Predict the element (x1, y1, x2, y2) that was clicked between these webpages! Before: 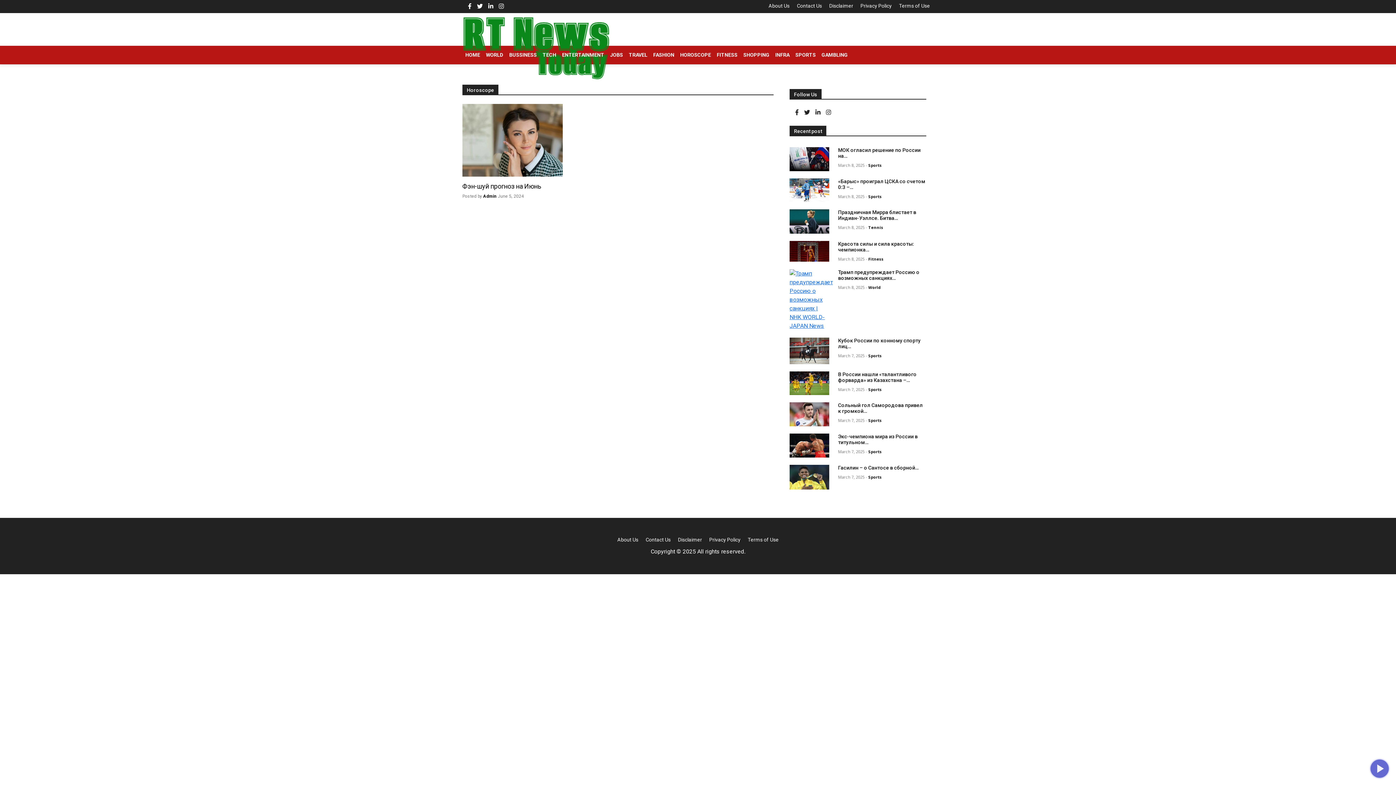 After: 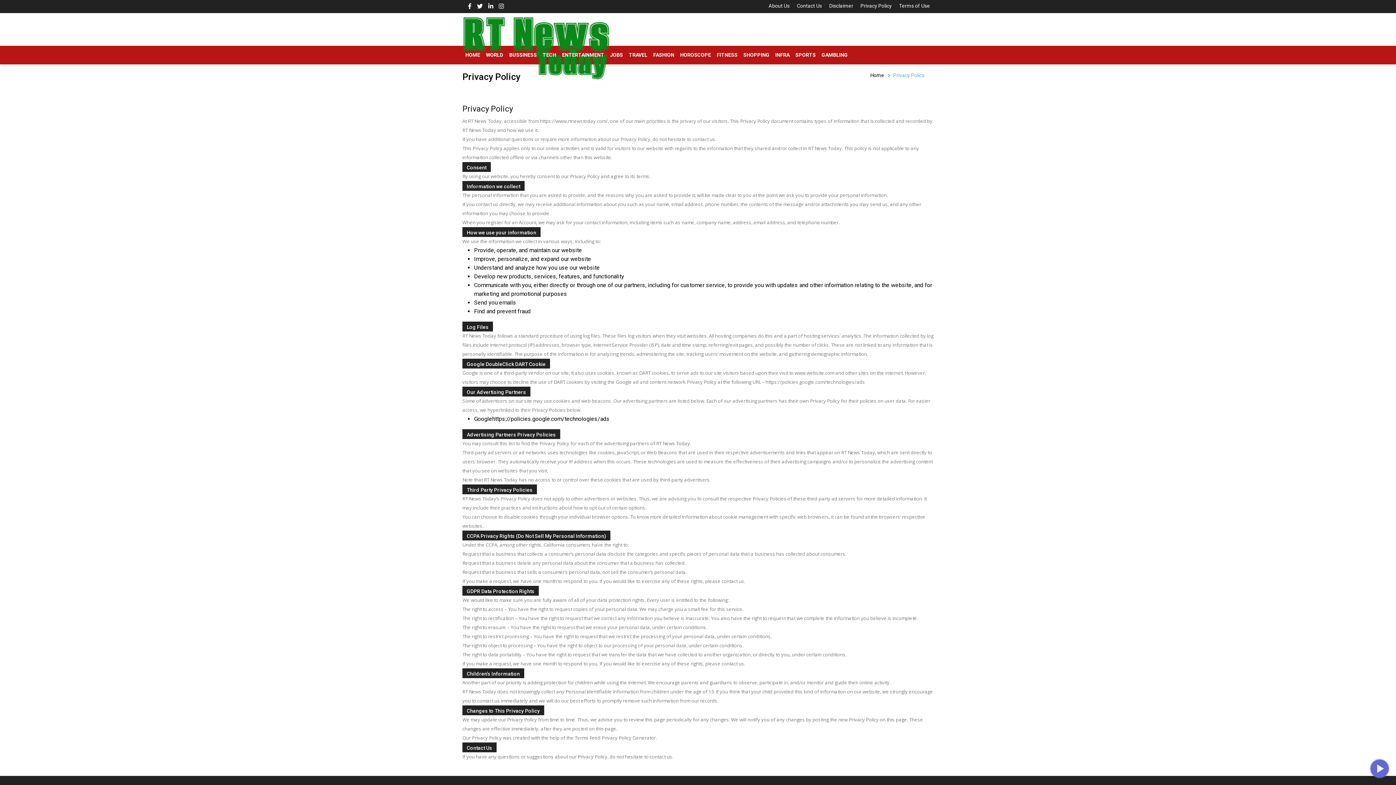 Action: bbox: (860, 2, 892, 8) label: Privacy Policy